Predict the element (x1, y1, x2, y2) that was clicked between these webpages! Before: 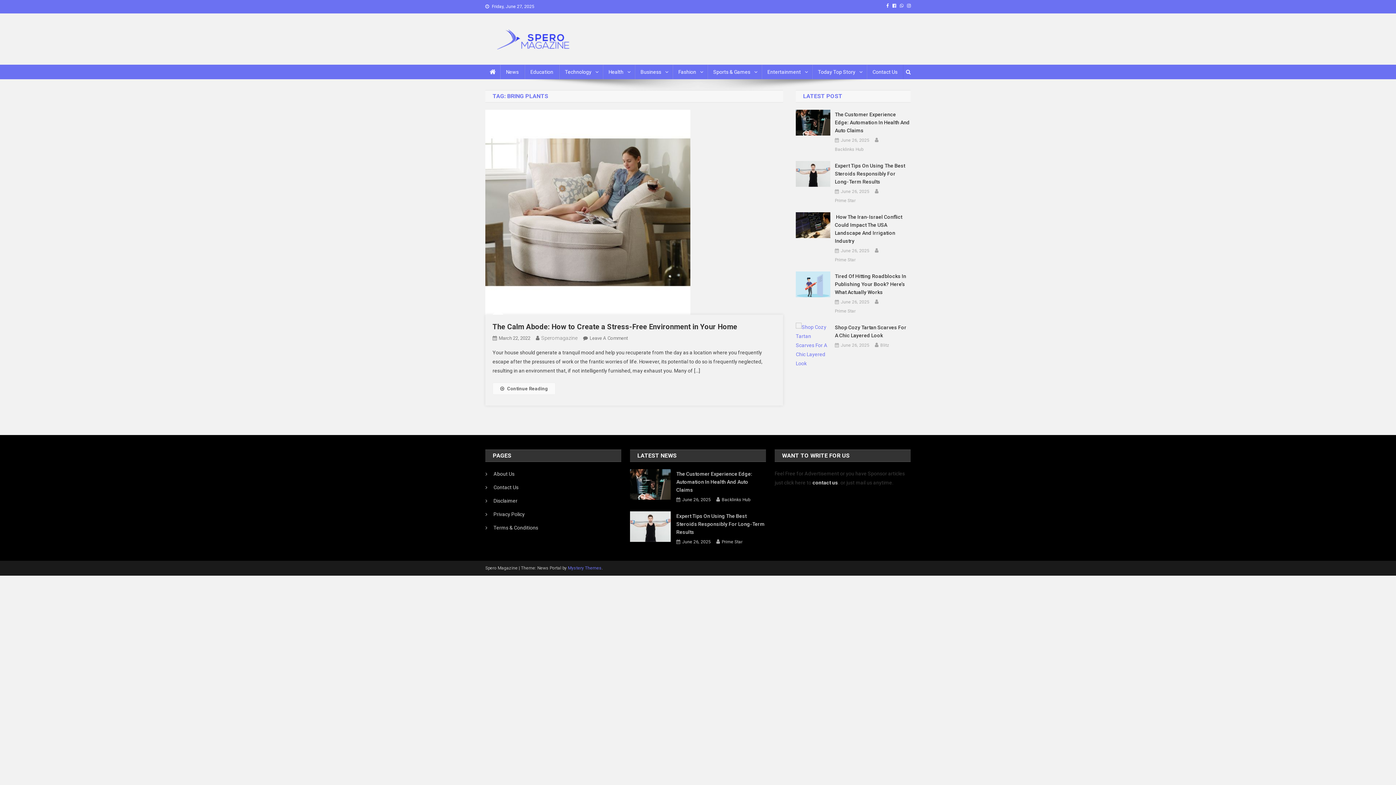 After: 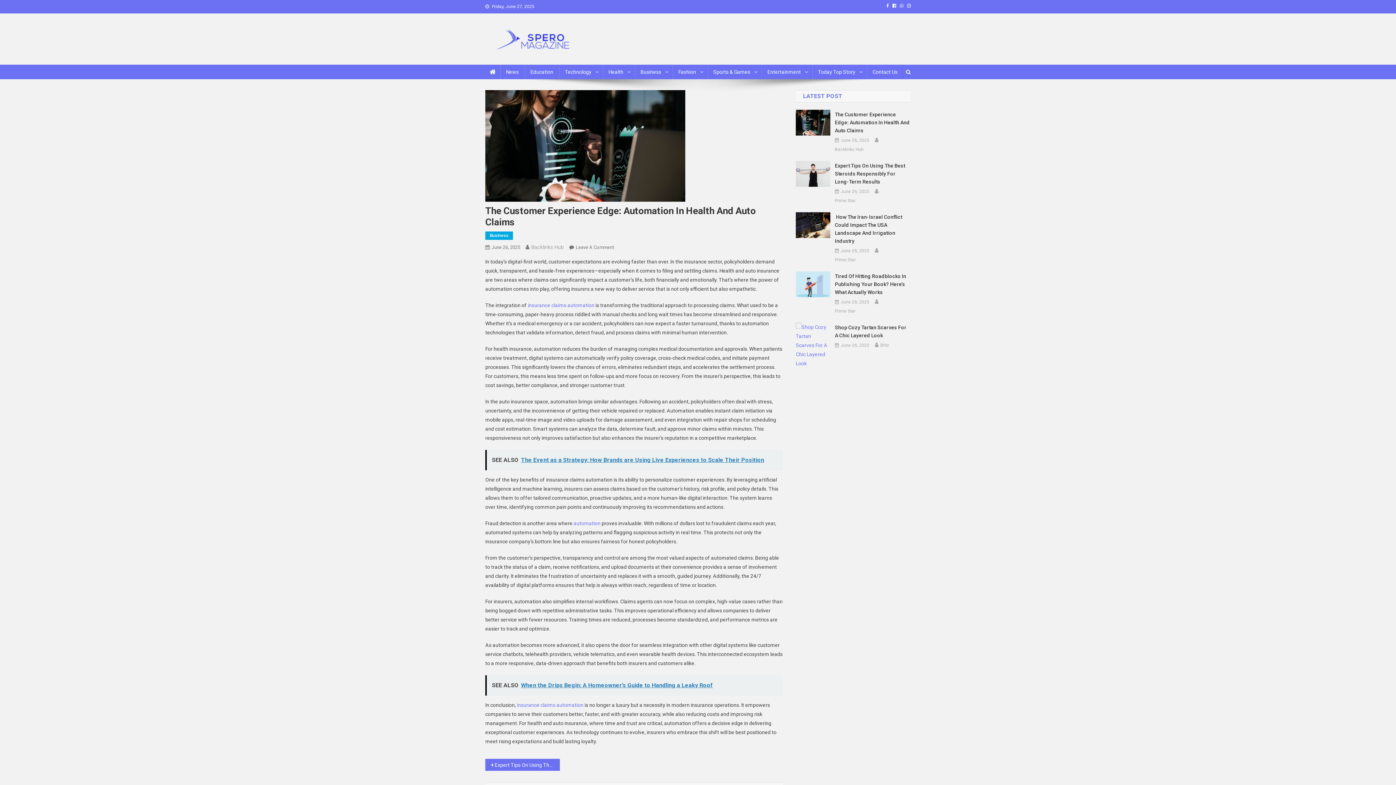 Action: bbox: (840, 136, 869, 144) label: June 26, 2025